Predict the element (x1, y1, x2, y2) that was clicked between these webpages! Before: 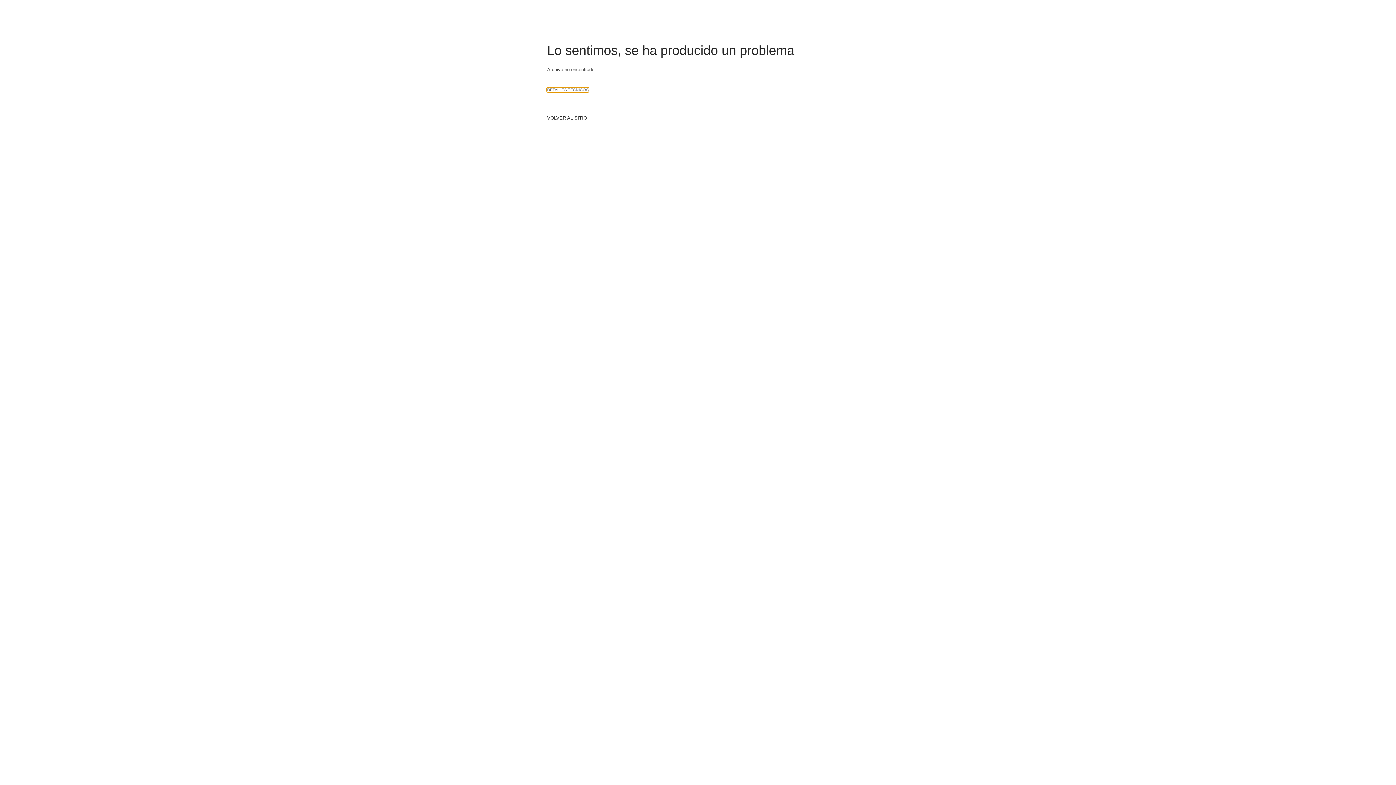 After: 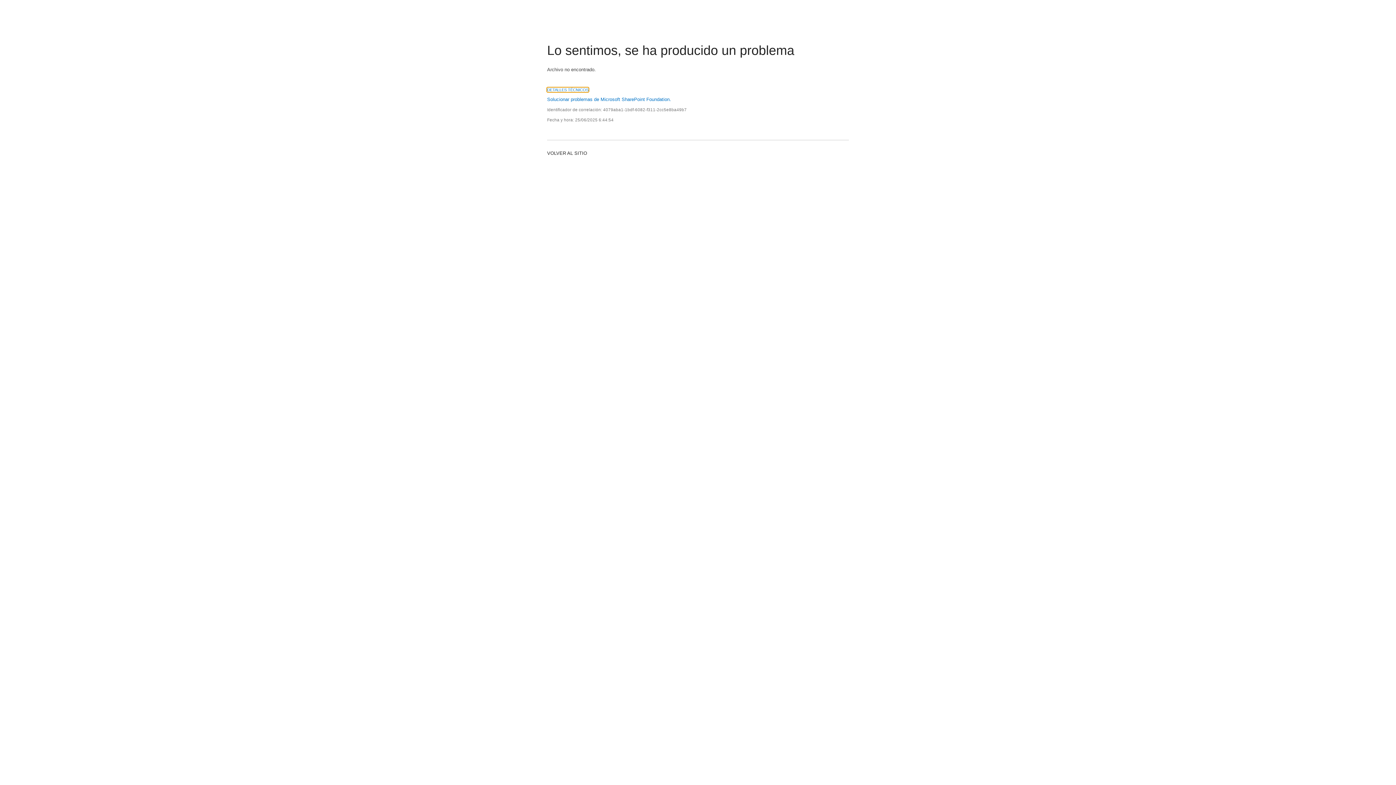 Action: label: DETALLES TÉCNICOS bbox: (547, 87, 588, 92)